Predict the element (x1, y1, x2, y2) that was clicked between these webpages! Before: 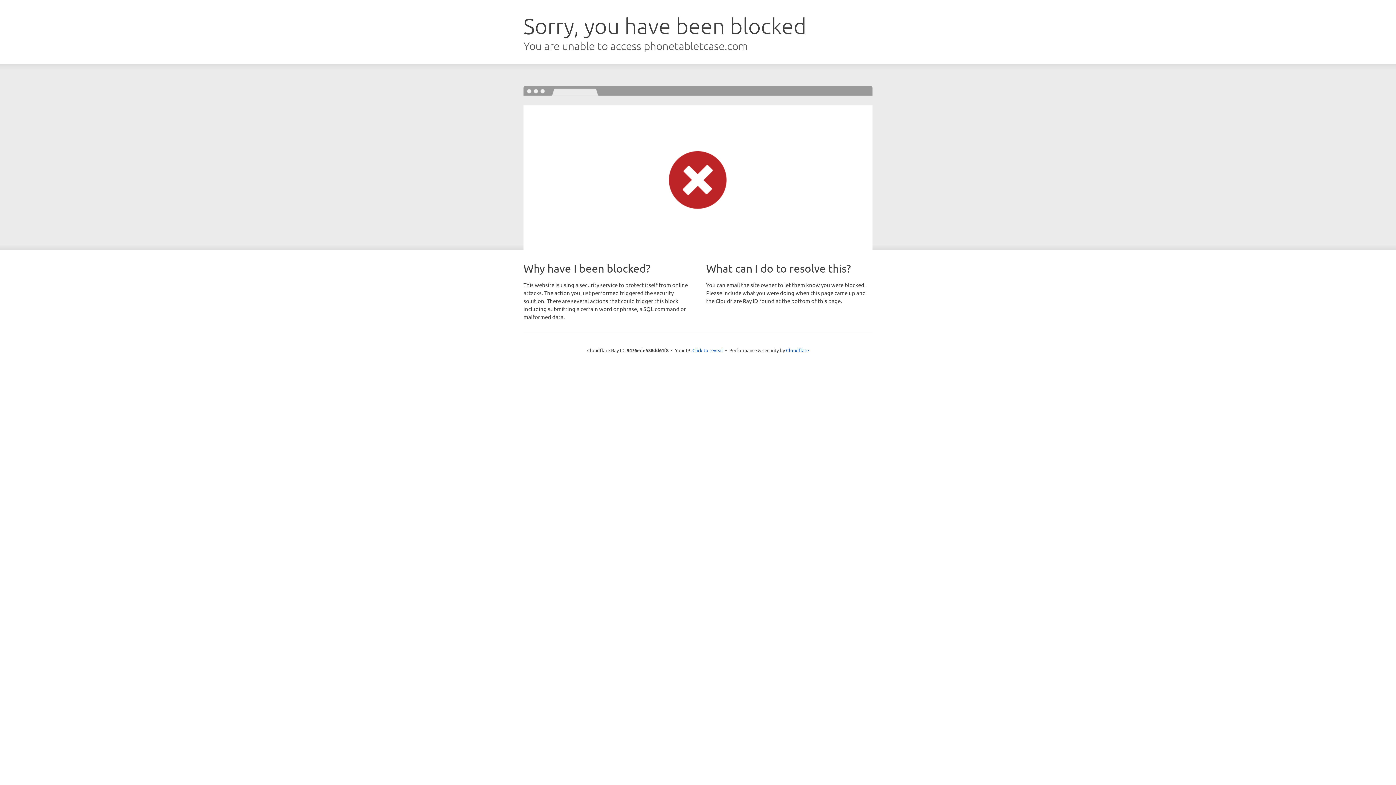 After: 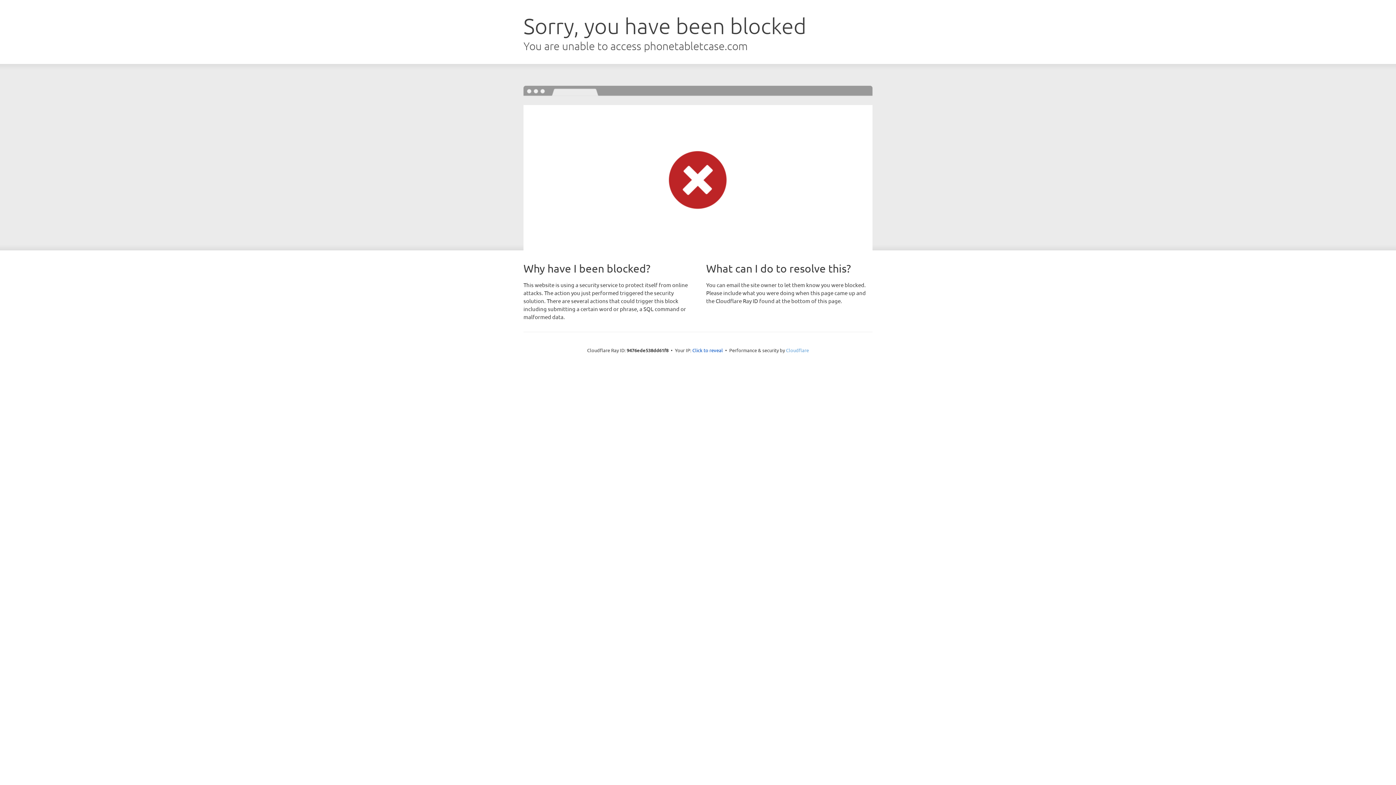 Action: bbox: (786, 347, 809, 353) label: Cloudflare